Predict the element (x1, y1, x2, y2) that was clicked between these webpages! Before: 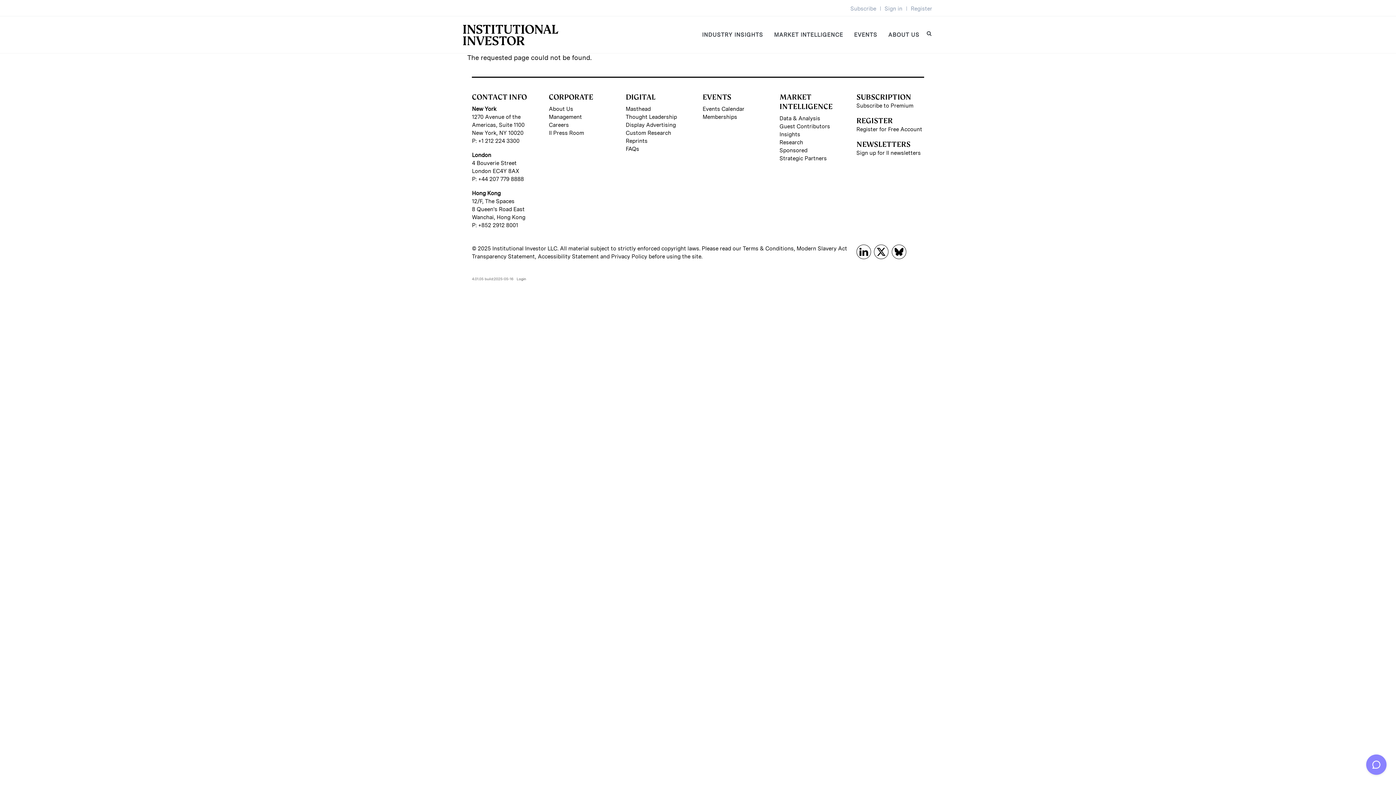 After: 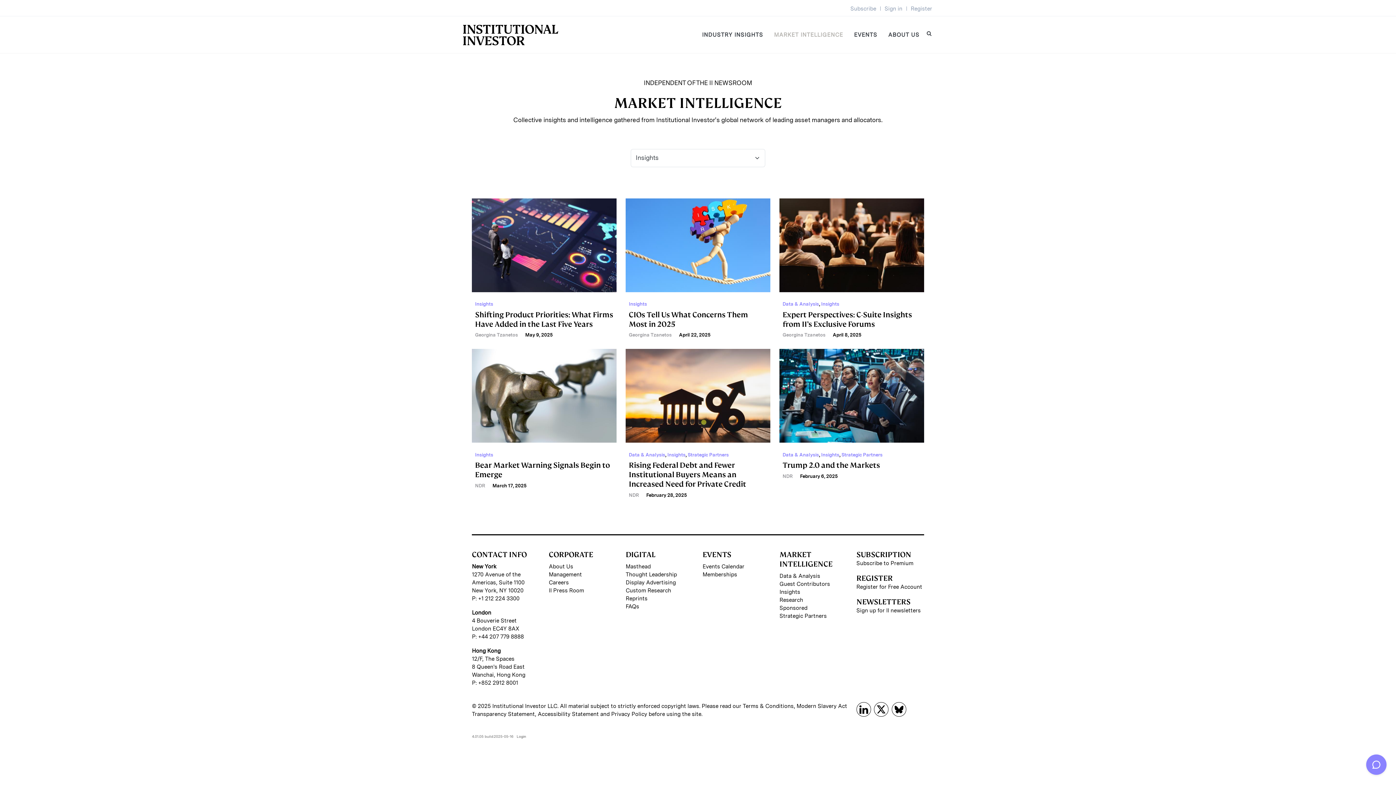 Action: label: Insights bbox: (779, 130, 847, 138)